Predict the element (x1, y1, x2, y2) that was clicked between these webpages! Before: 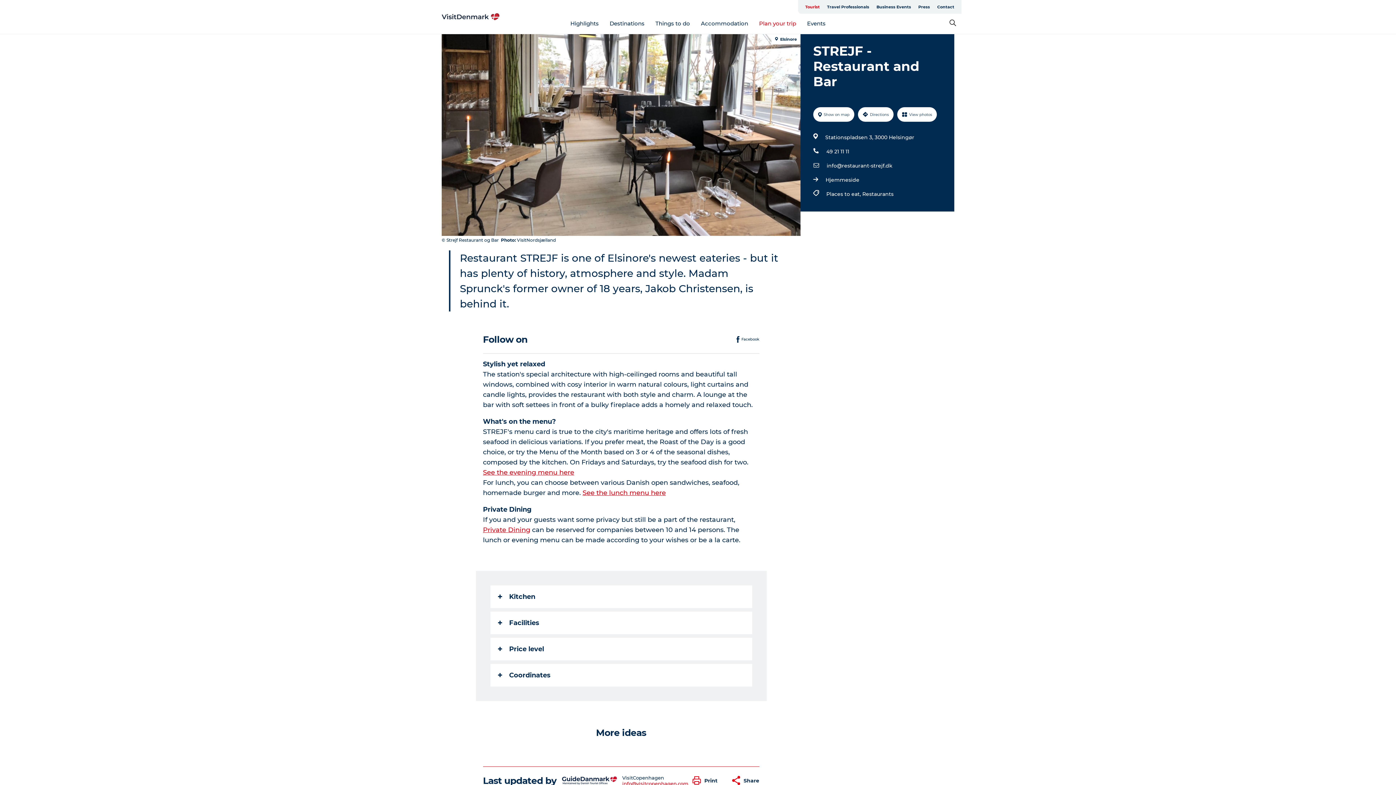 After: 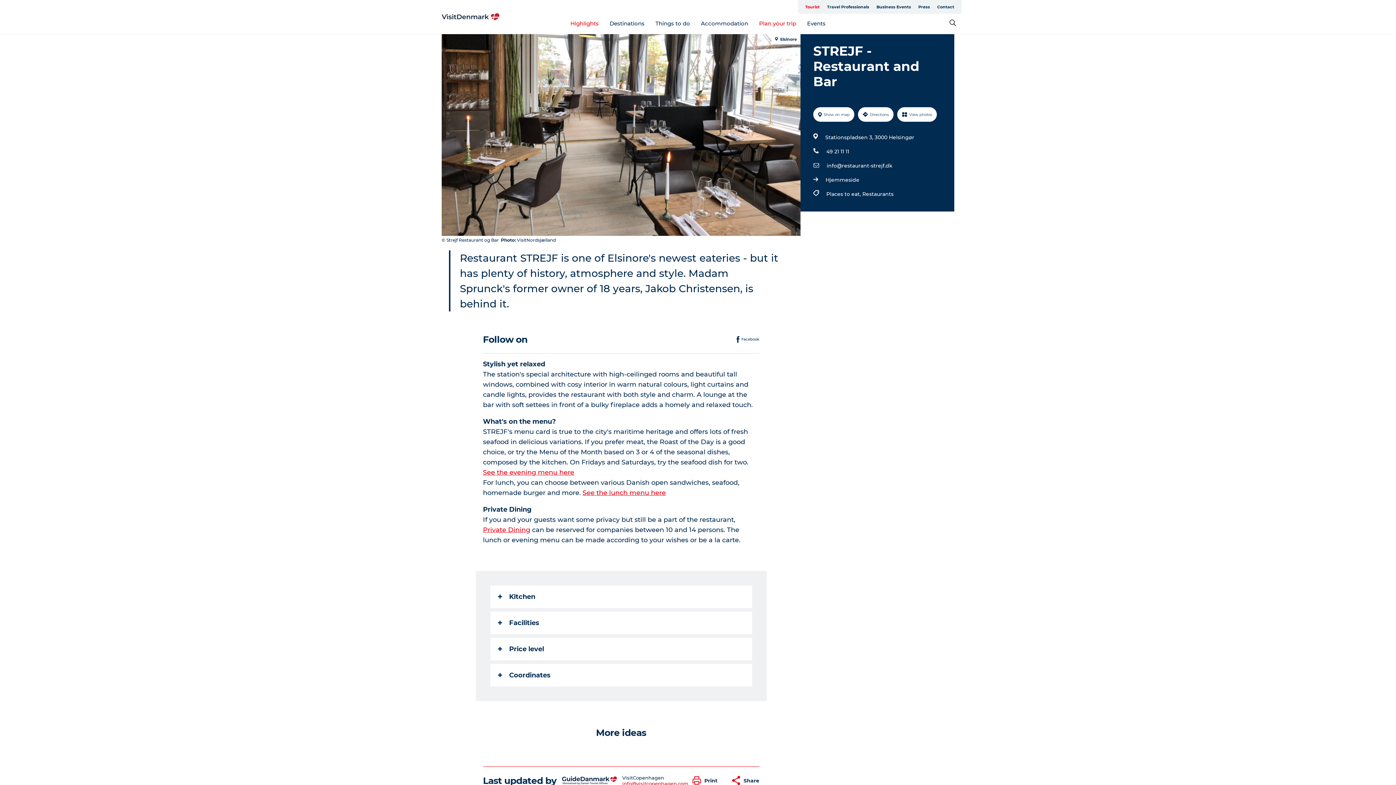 Action: bbox: (570, 19, 598, 26) label: Highlights